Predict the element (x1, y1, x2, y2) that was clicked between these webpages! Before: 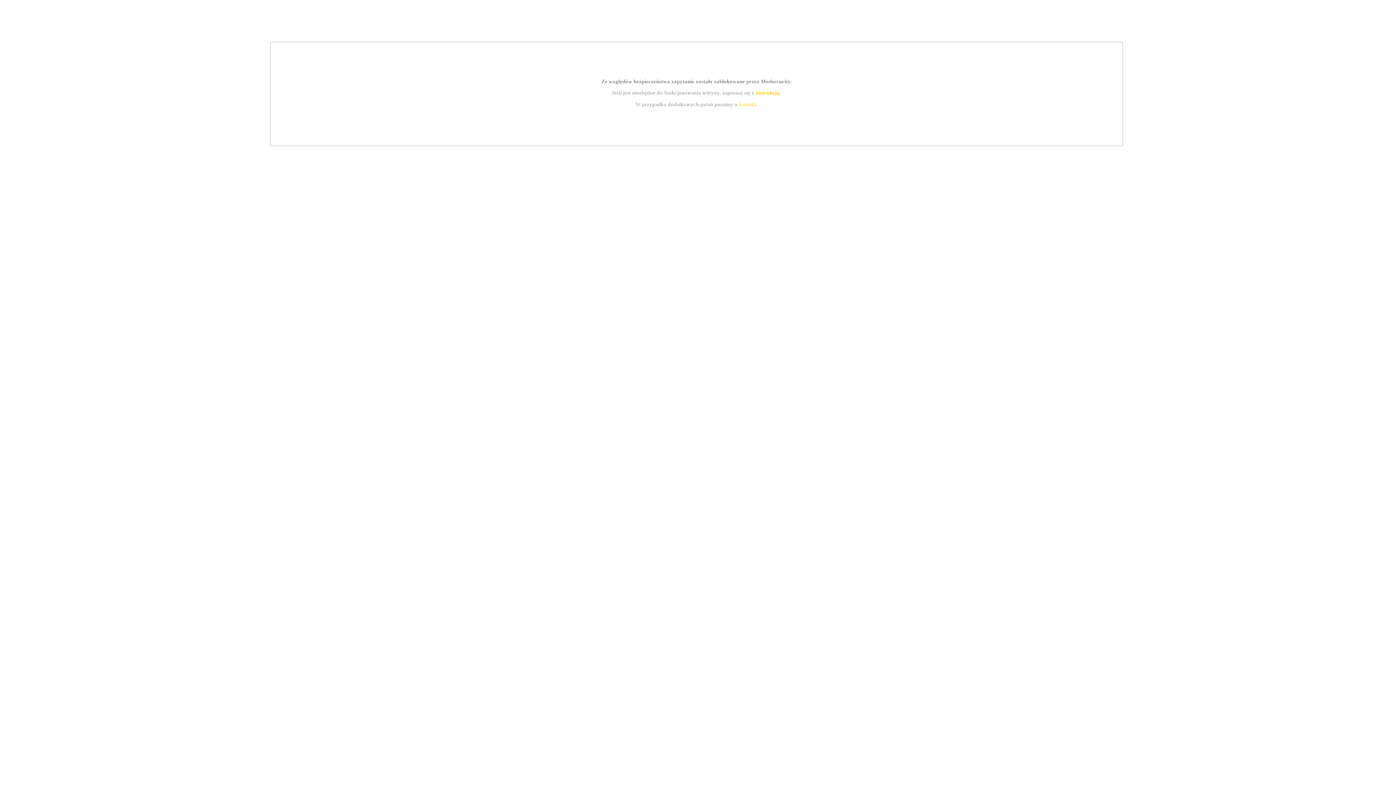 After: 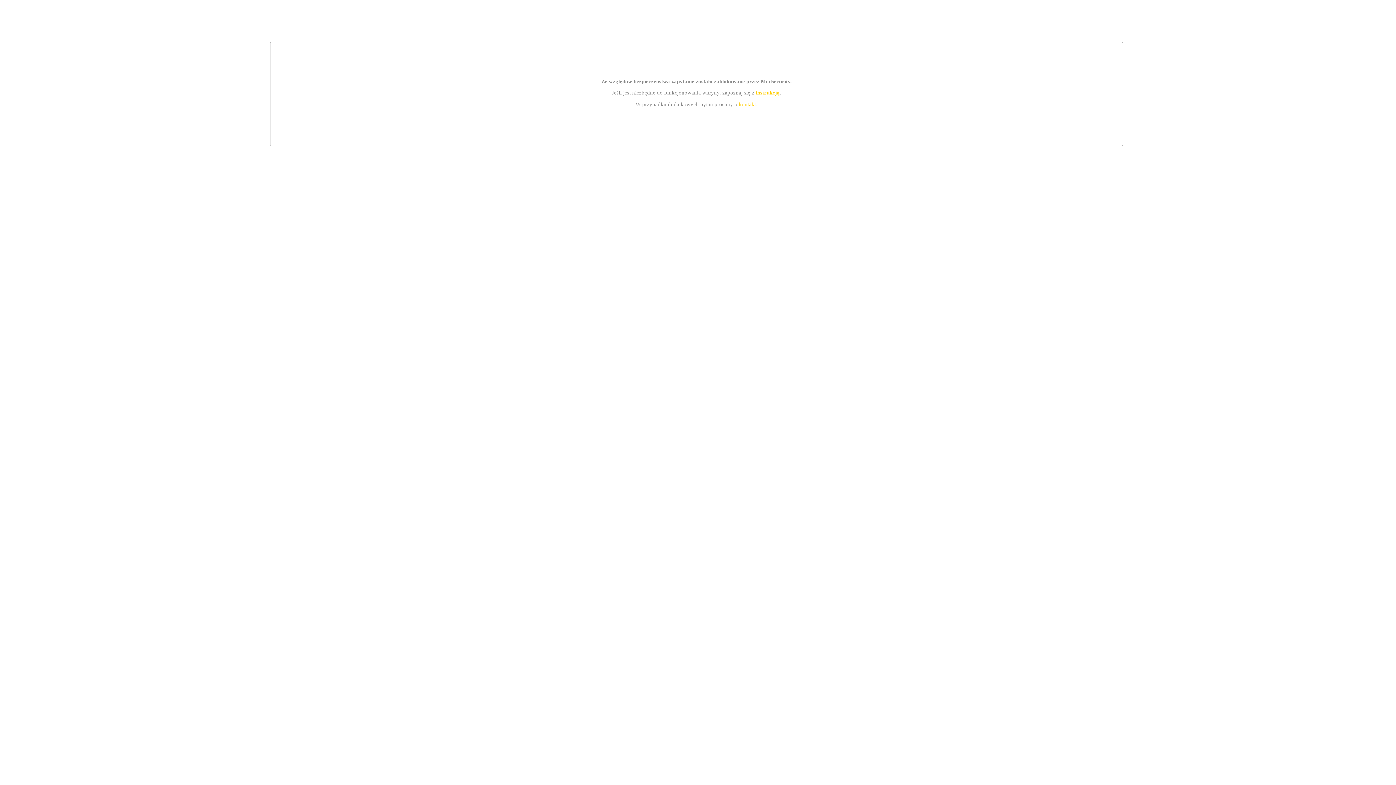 Action: label: instrukcją bbox: (755, 89, 779, 95)